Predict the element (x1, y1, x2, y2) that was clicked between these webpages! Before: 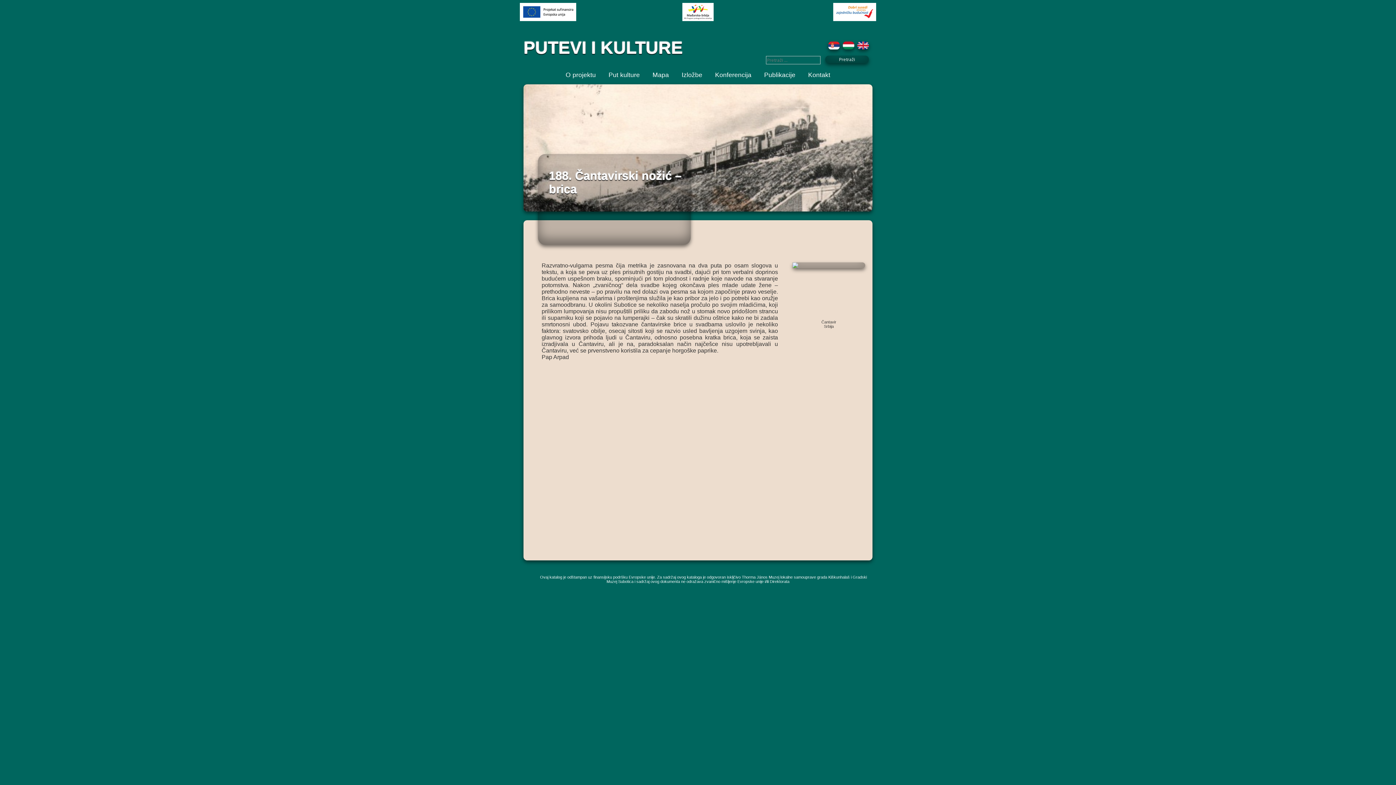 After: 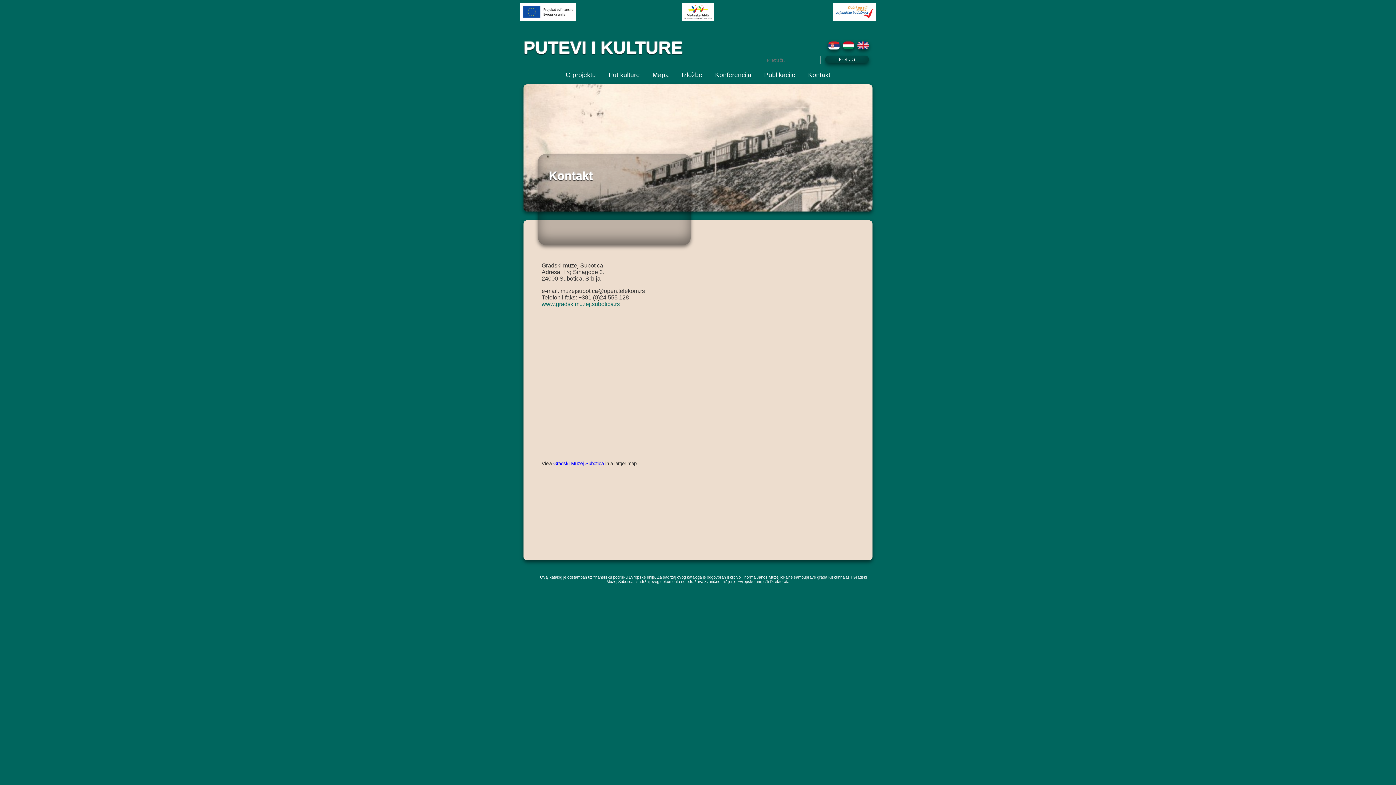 Action: bbox: (804, 69, 834, 80) label: Kontakt